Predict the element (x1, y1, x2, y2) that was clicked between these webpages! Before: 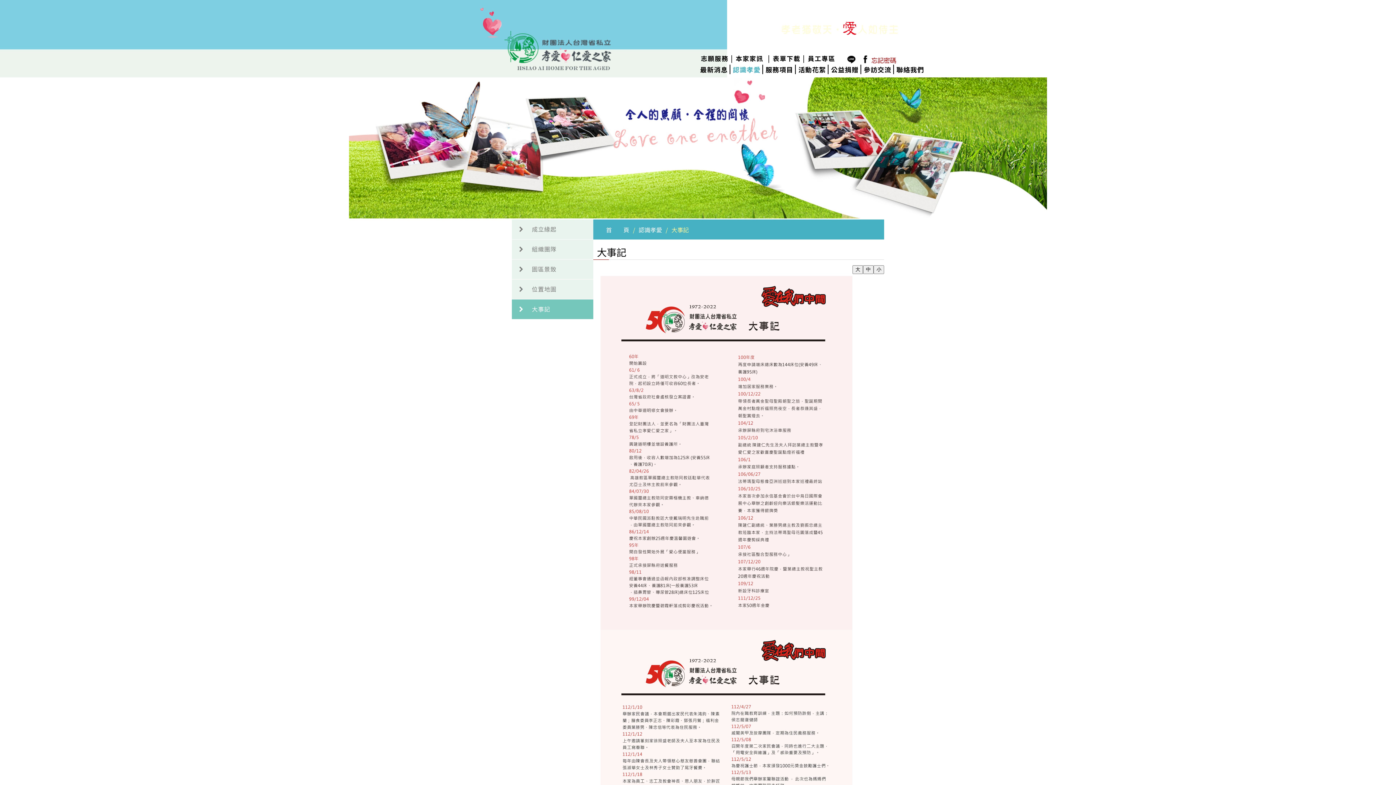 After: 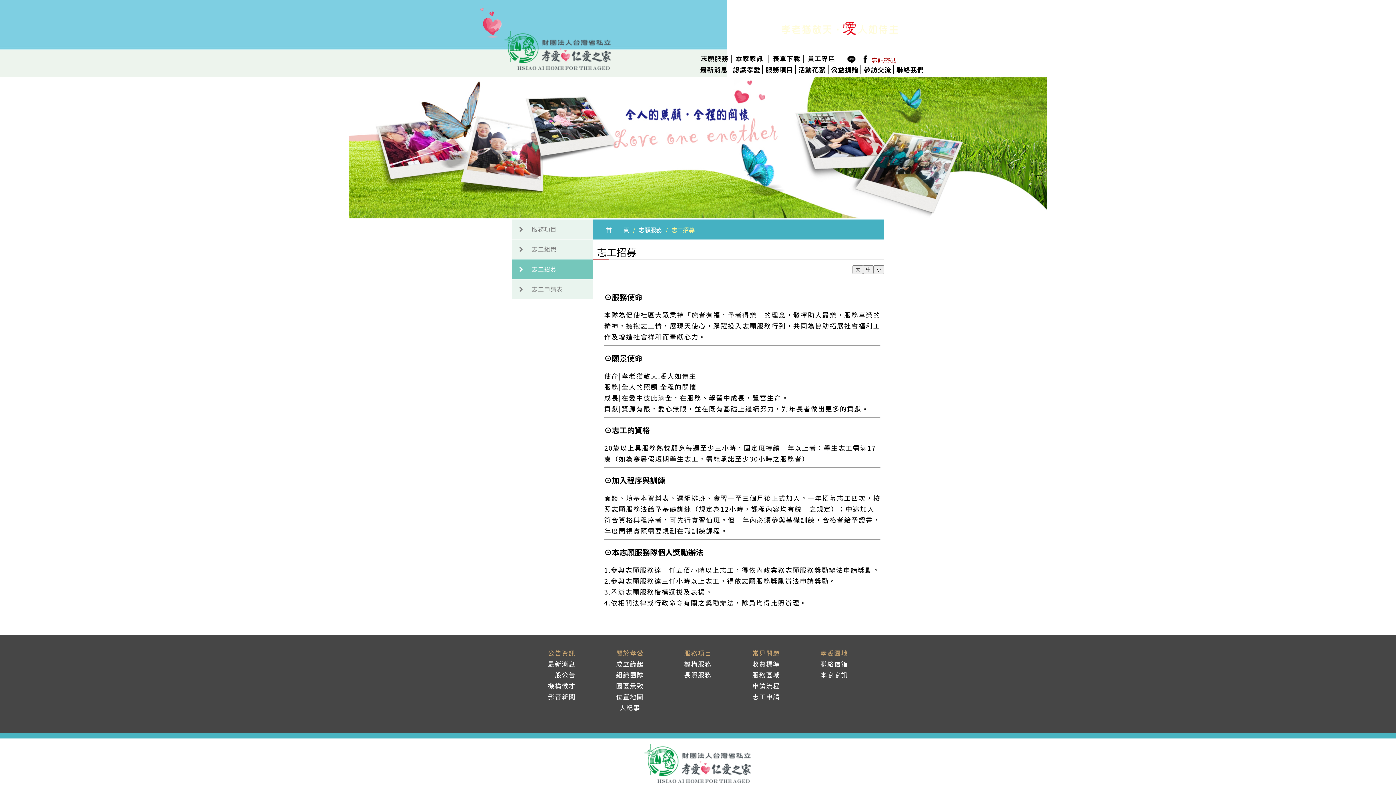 Action: label: 志願服務 bbox: (701, 53, 728, 62)